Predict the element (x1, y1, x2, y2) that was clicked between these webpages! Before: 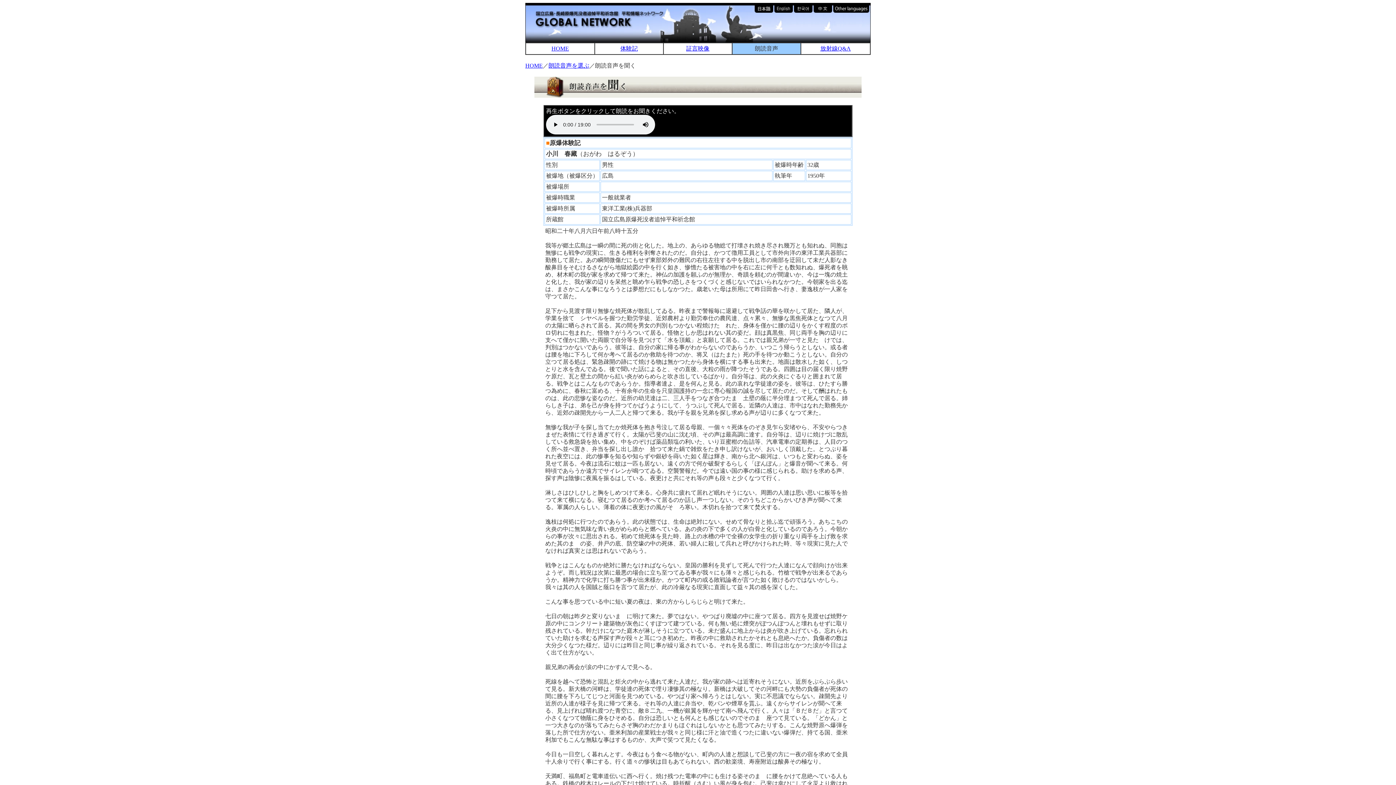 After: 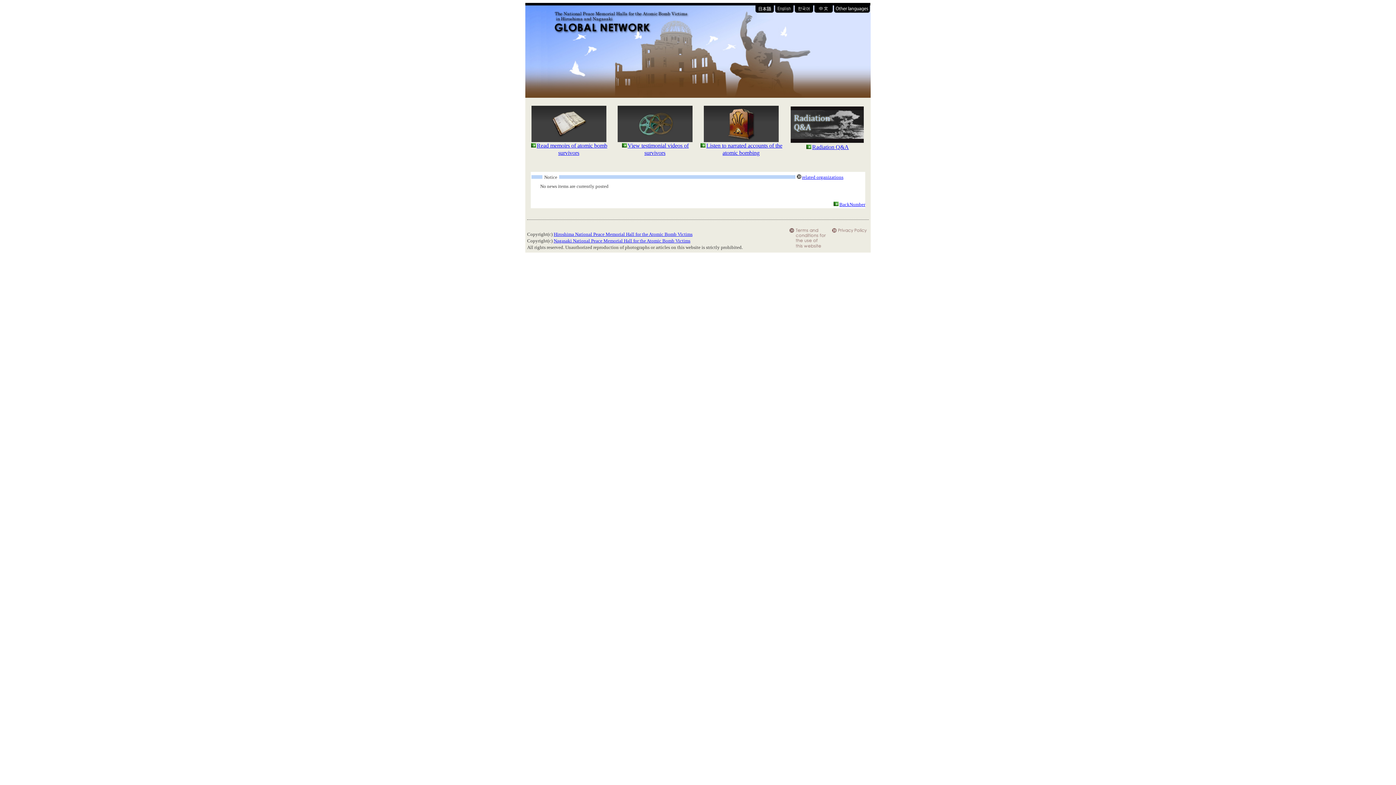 Action: bbox: (774, 7, 794, 13)